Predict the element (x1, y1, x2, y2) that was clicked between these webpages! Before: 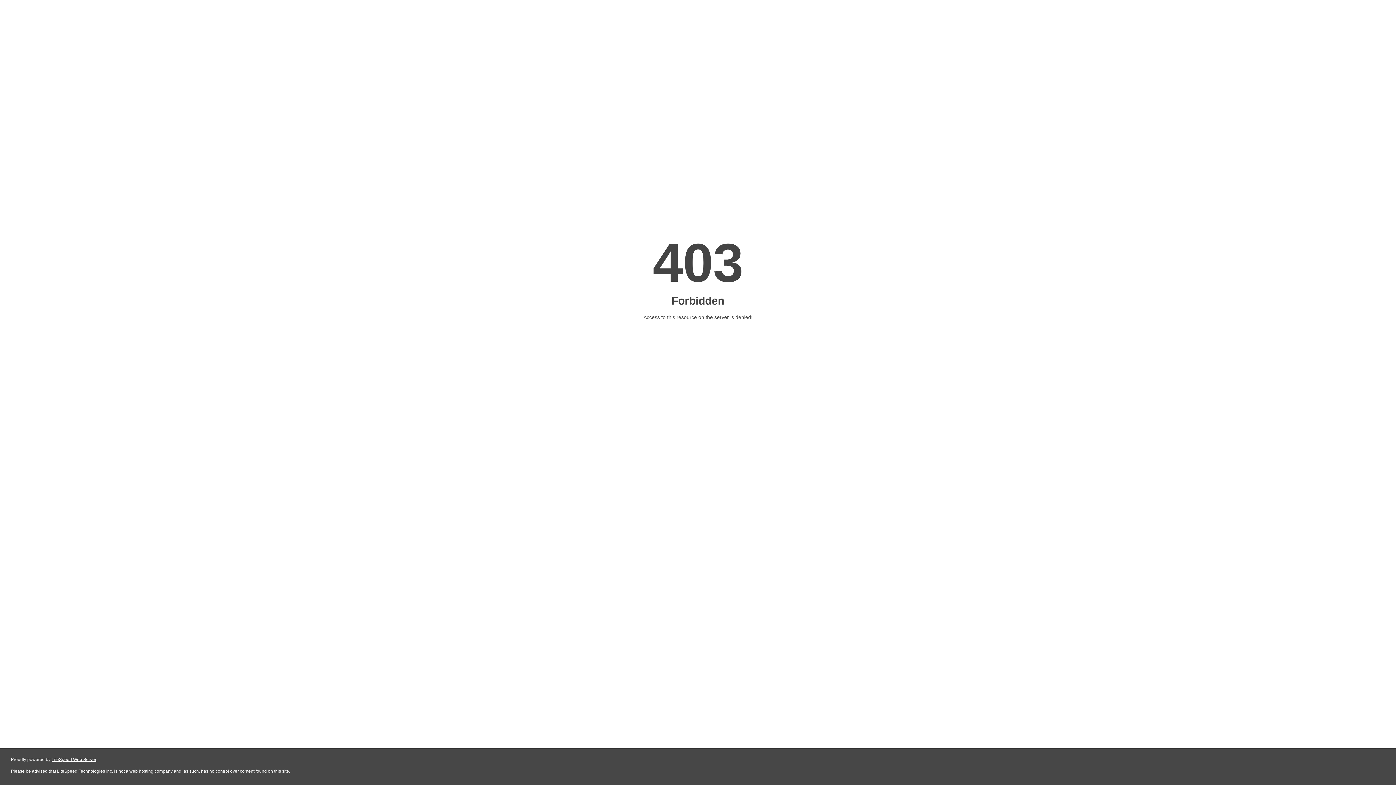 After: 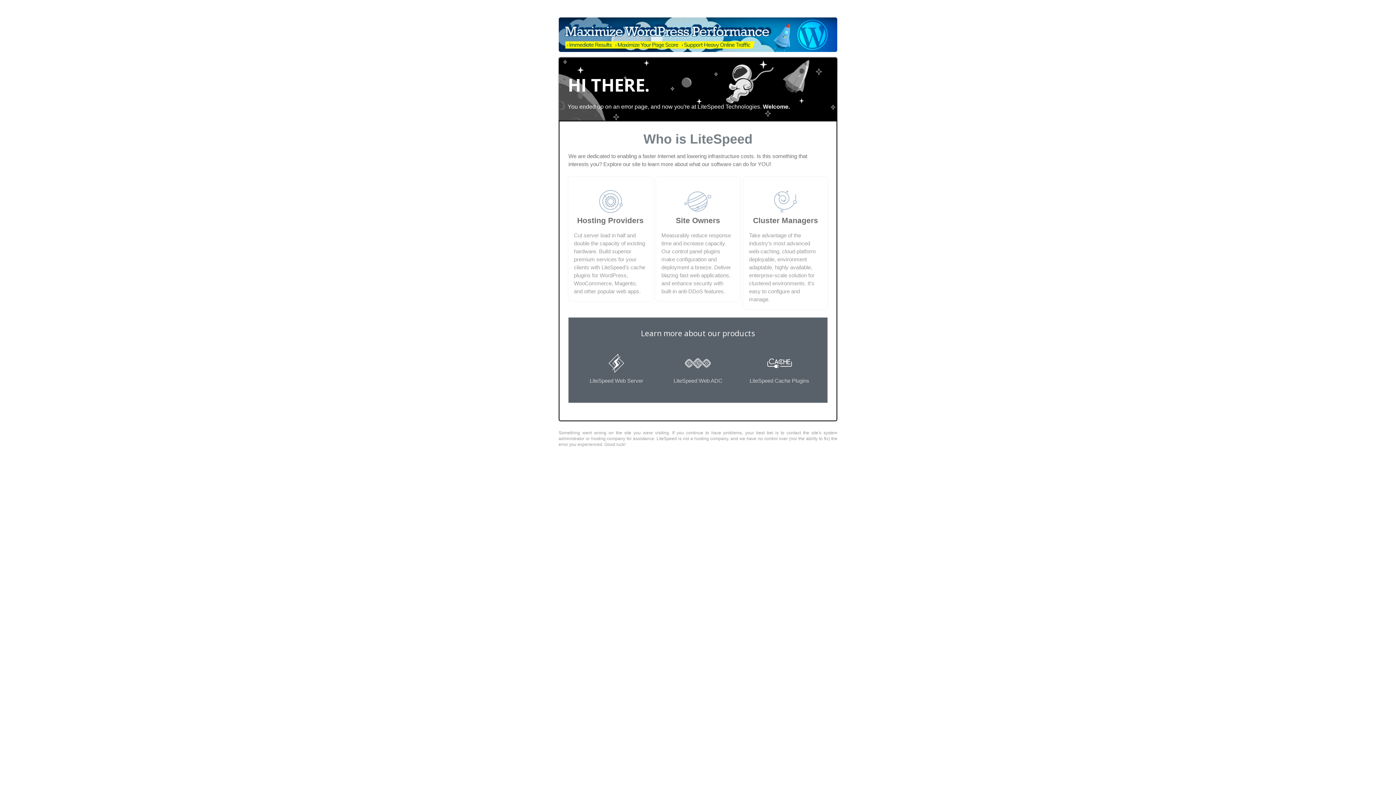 Action: bbox: (51, 757, 96, 762) label: LiteSpeed Web Server